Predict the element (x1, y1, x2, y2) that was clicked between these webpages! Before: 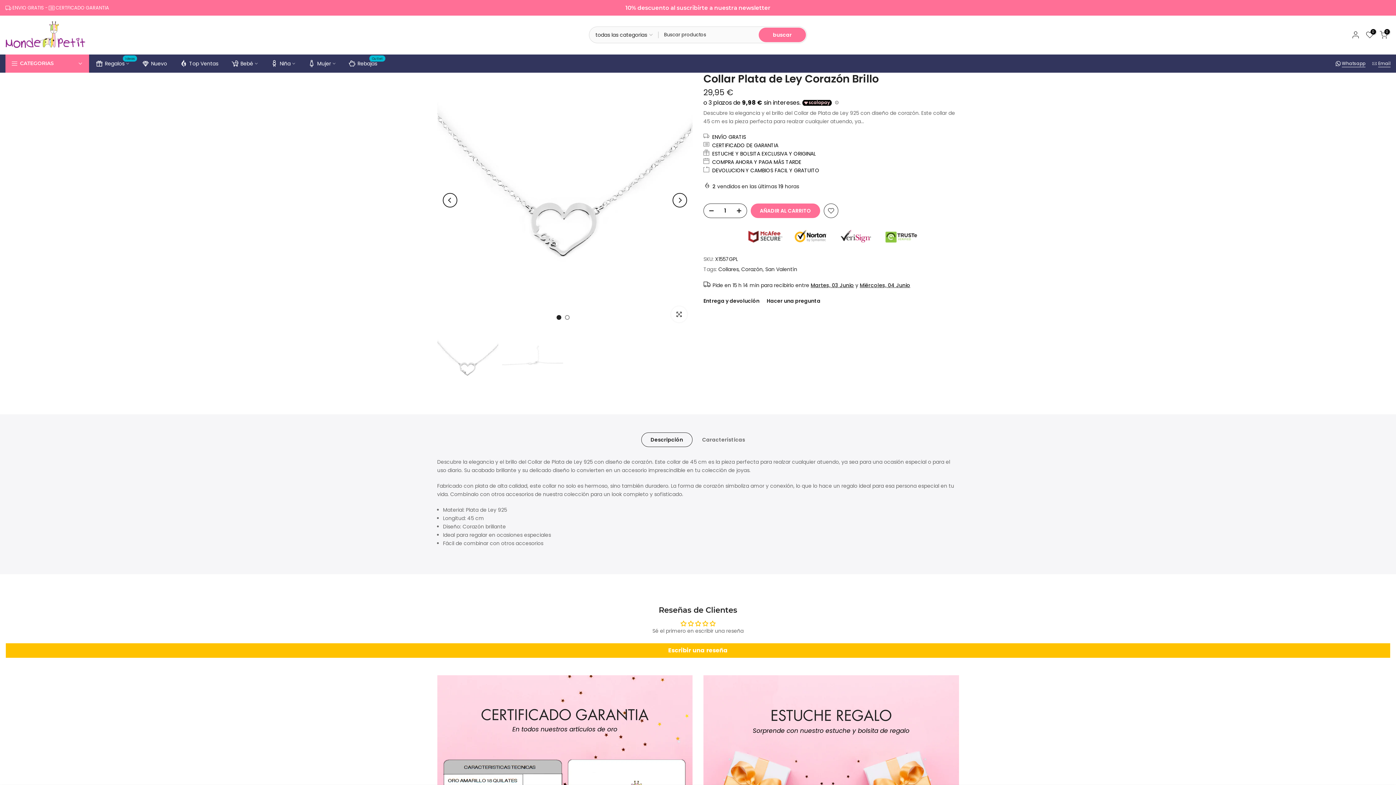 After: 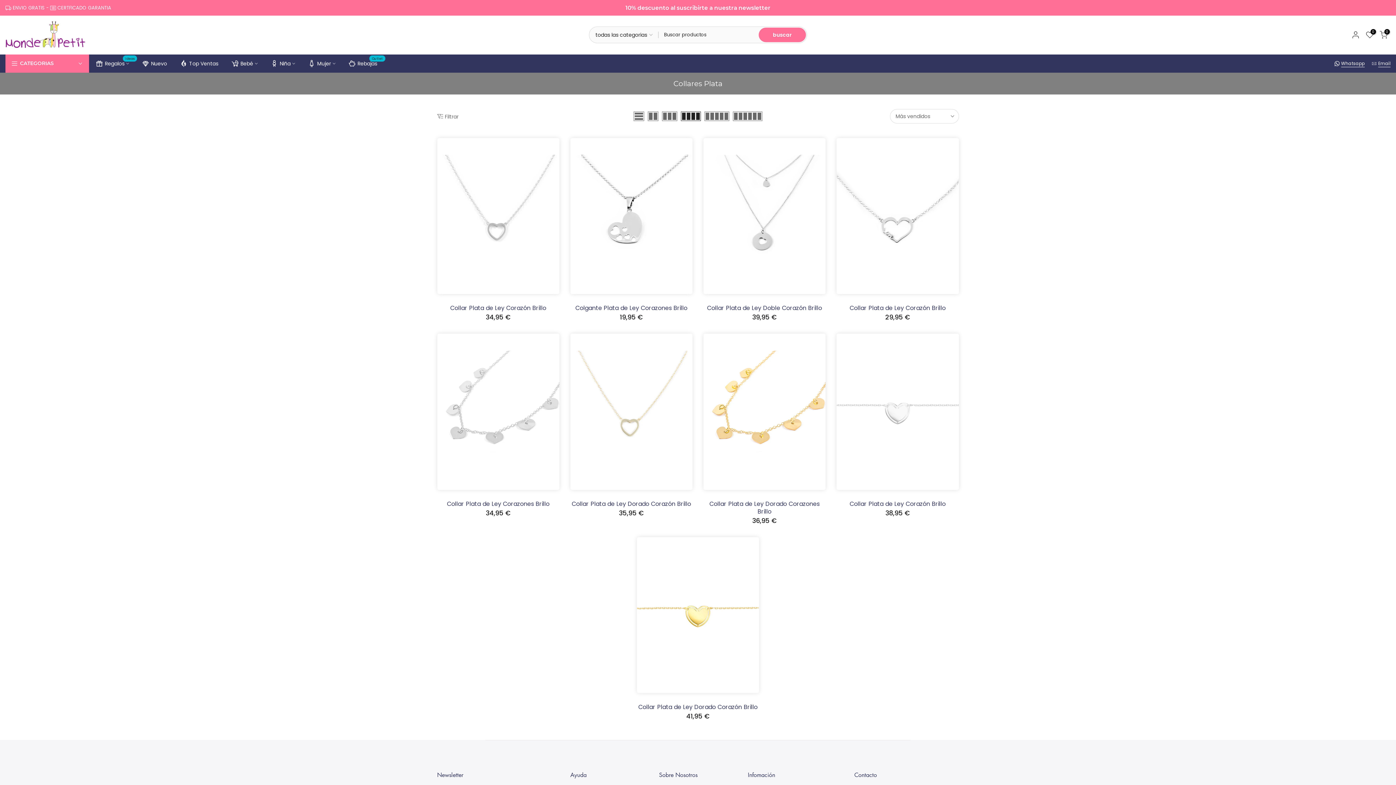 Action: label: San Valentín bbox: (765, 265, 797, 273)